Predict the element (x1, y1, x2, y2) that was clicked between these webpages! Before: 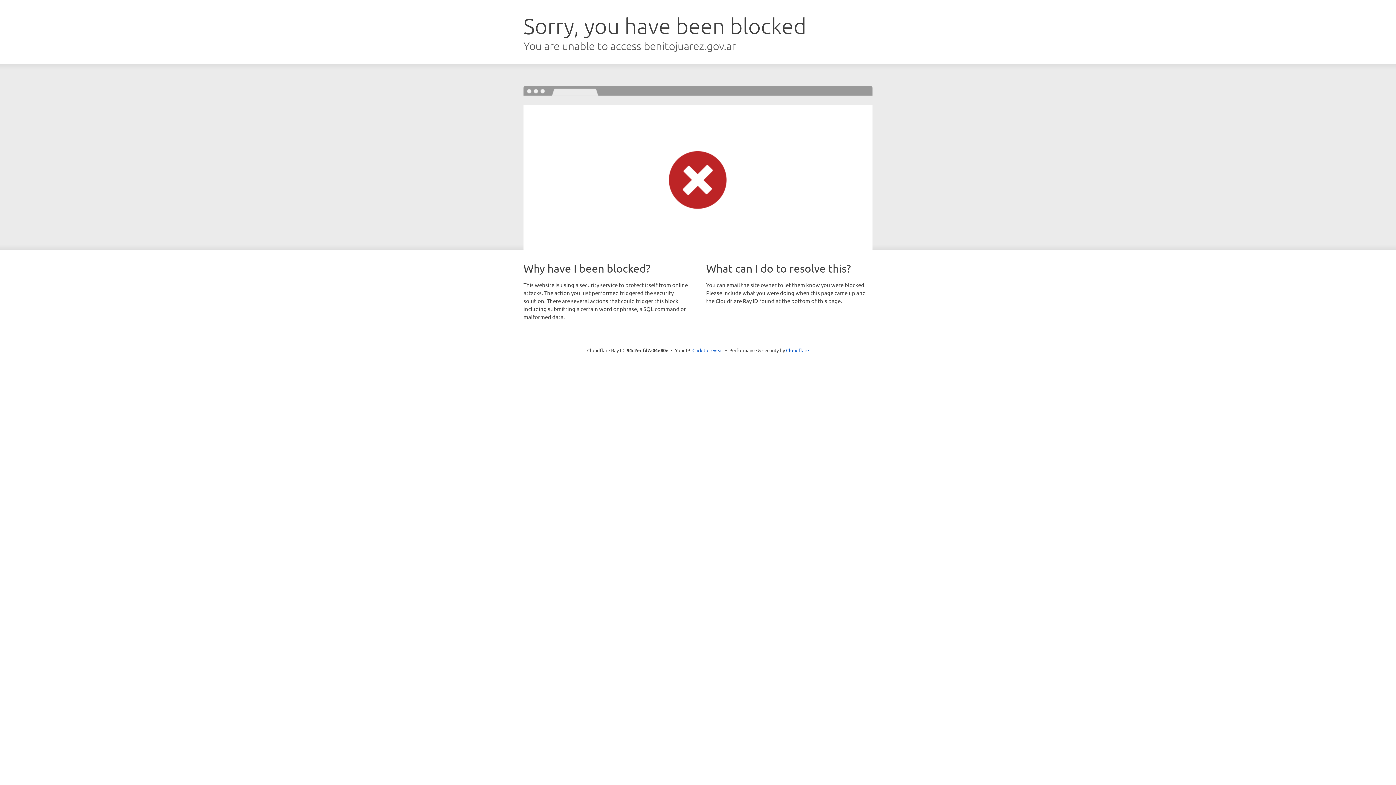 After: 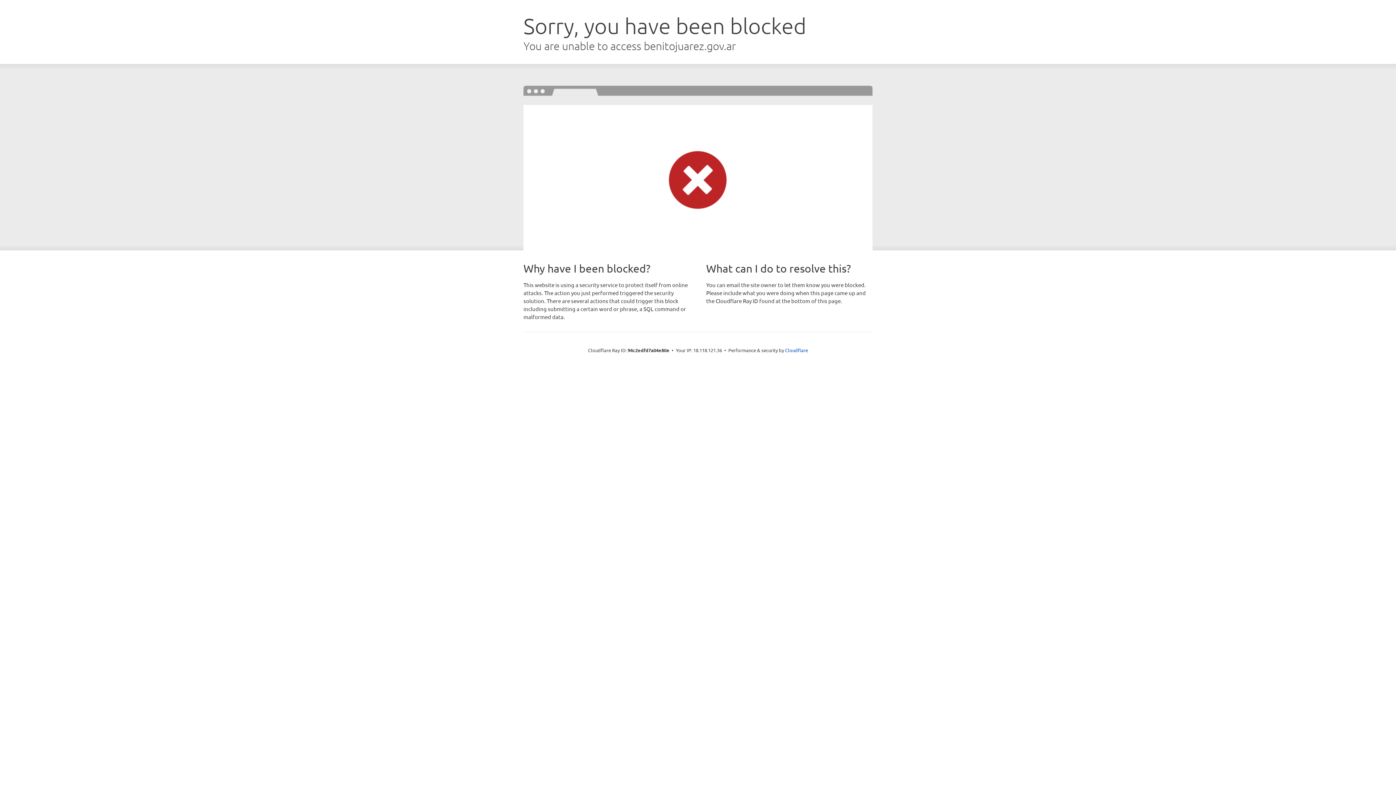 Action: bbox: (692, 346, 723, 353) label: Click to reveal